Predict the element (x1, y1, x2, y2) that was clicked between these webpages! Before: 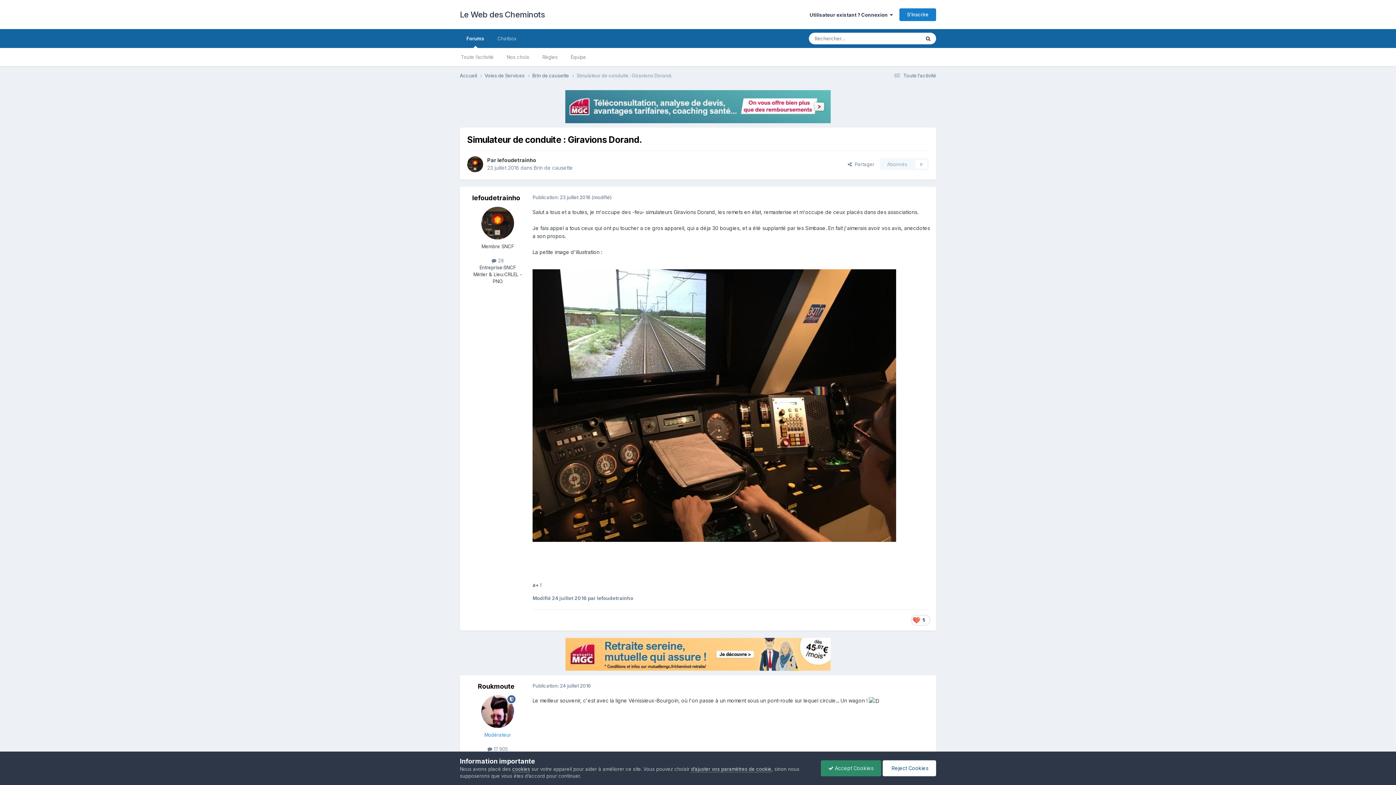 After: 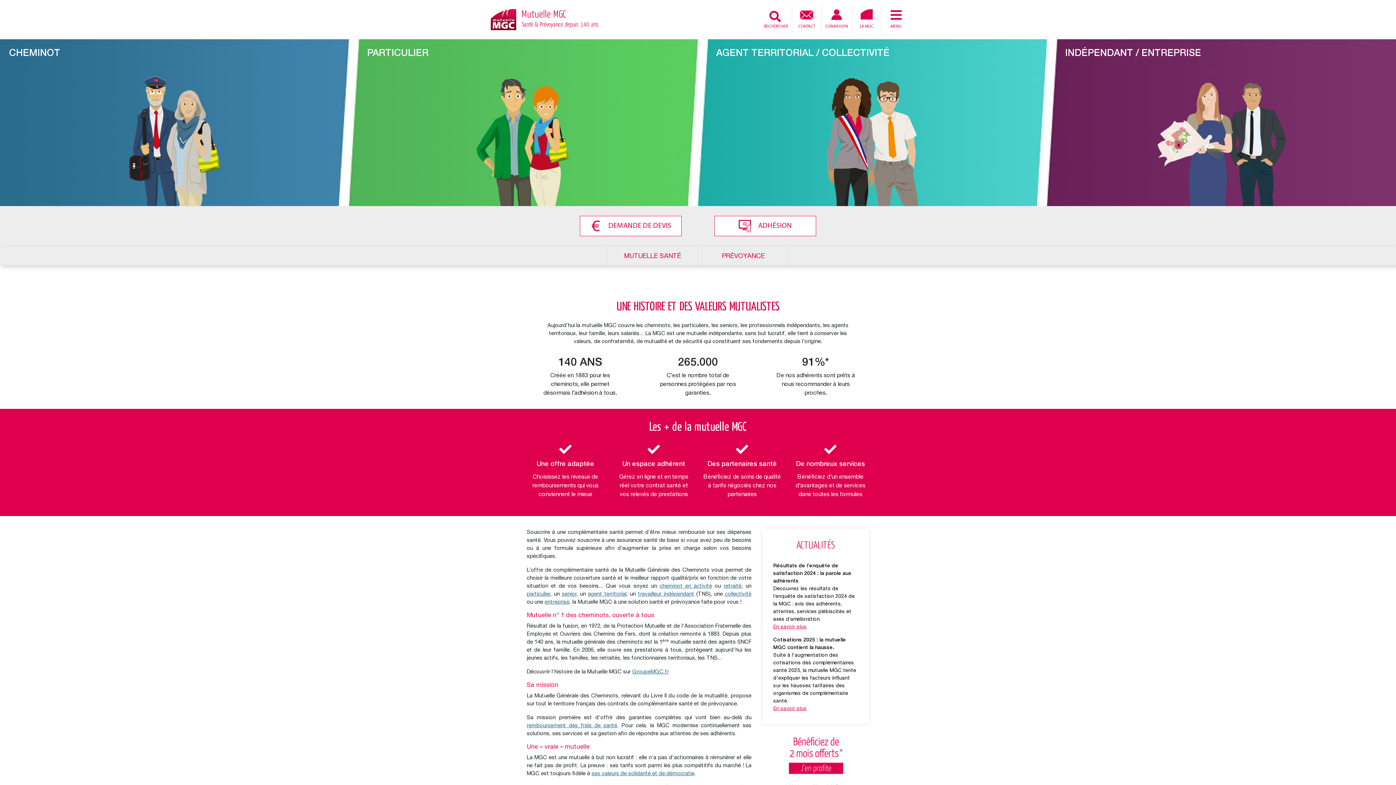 Action: bbox: (565, 103, 830, 109)